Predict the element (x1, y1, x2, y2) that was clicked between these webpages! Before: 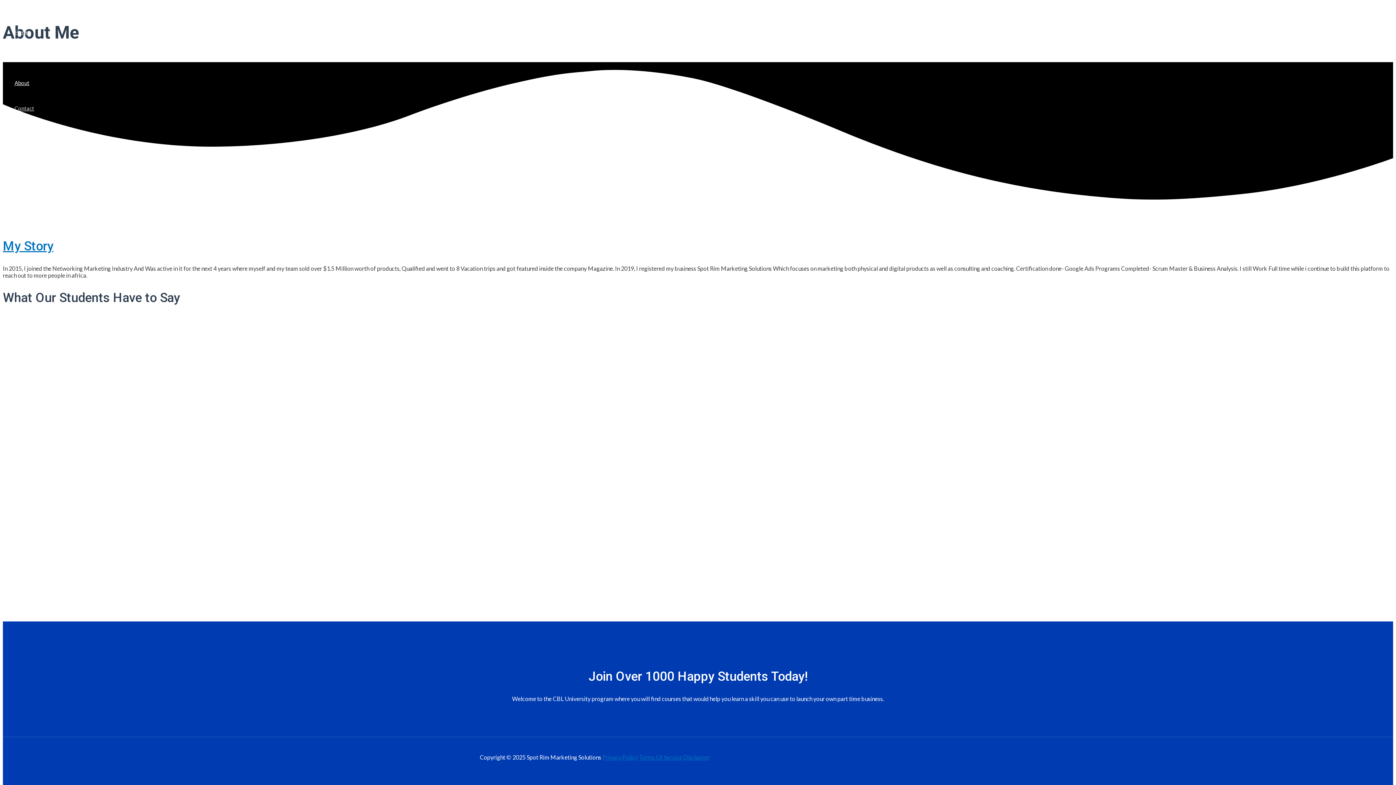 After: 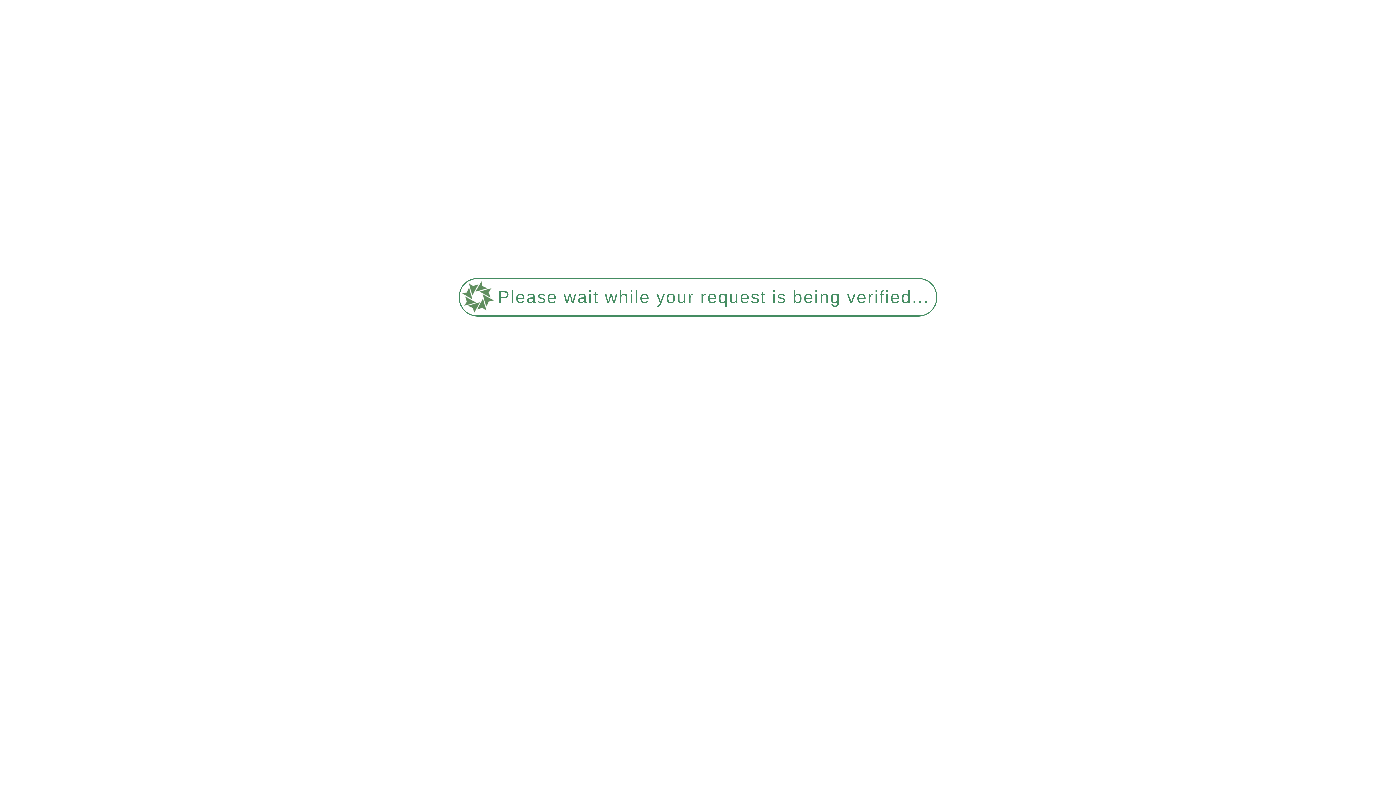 Action: bbox: (14, 95, 43, 121) label: Contact